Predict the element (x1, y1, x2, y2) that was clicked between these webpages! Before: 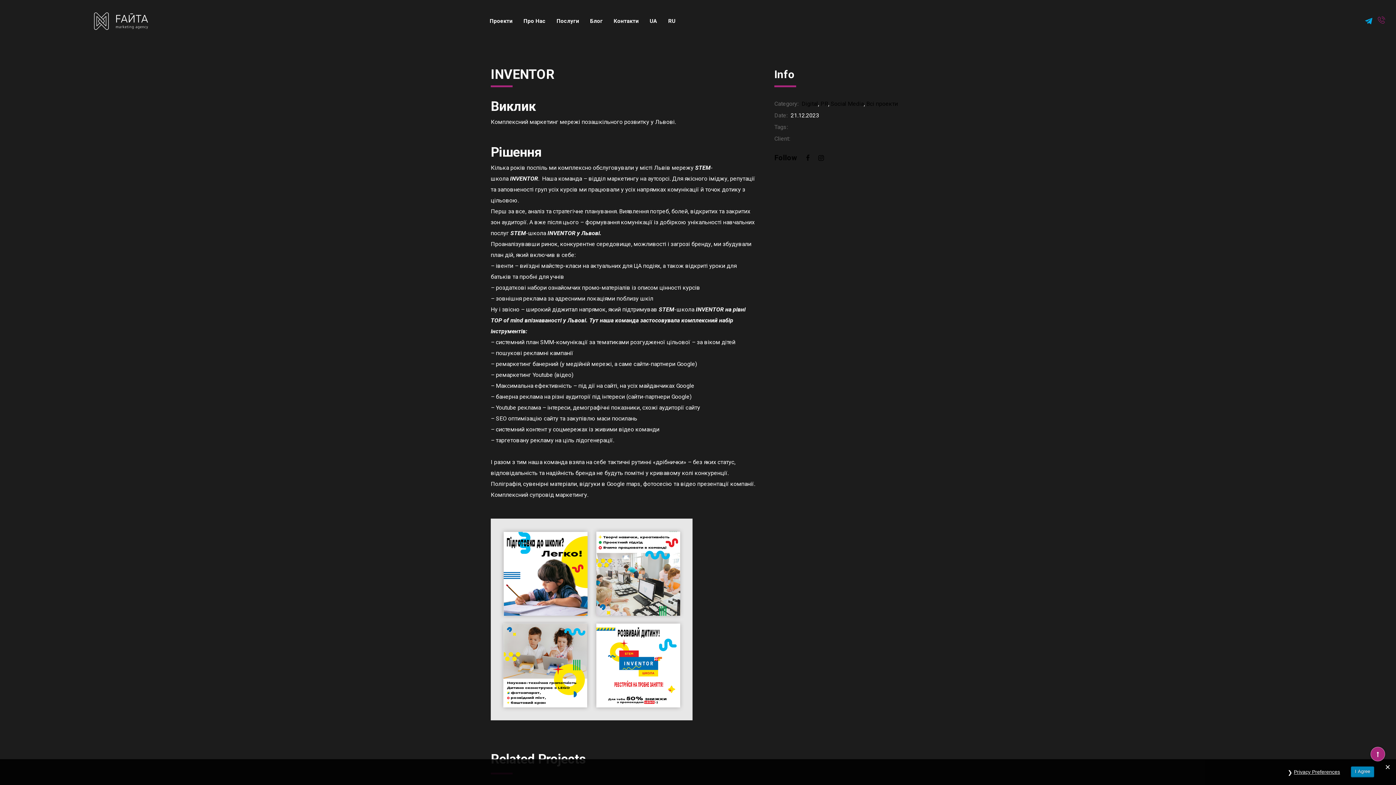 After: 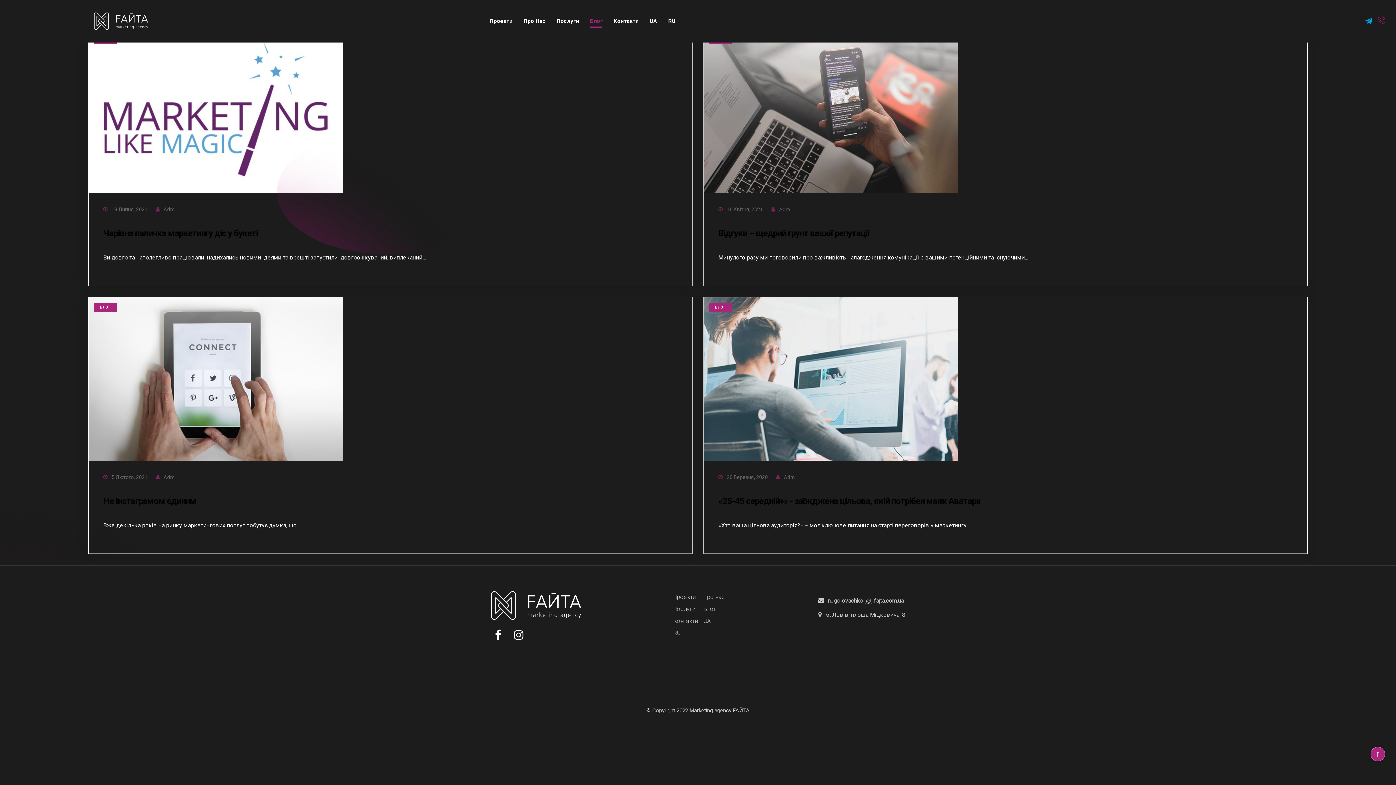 Action: bbox: (584, 2, 608, 40) label: Блог